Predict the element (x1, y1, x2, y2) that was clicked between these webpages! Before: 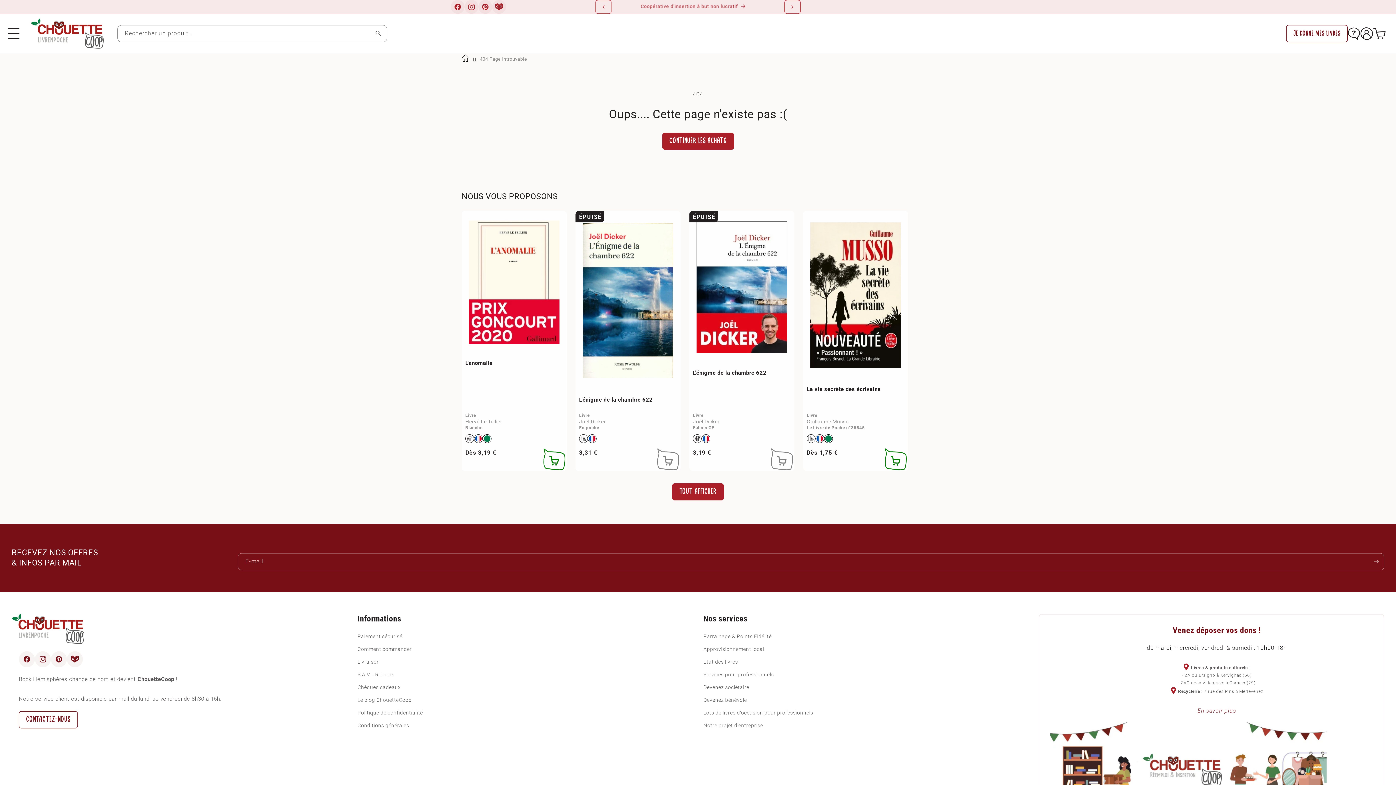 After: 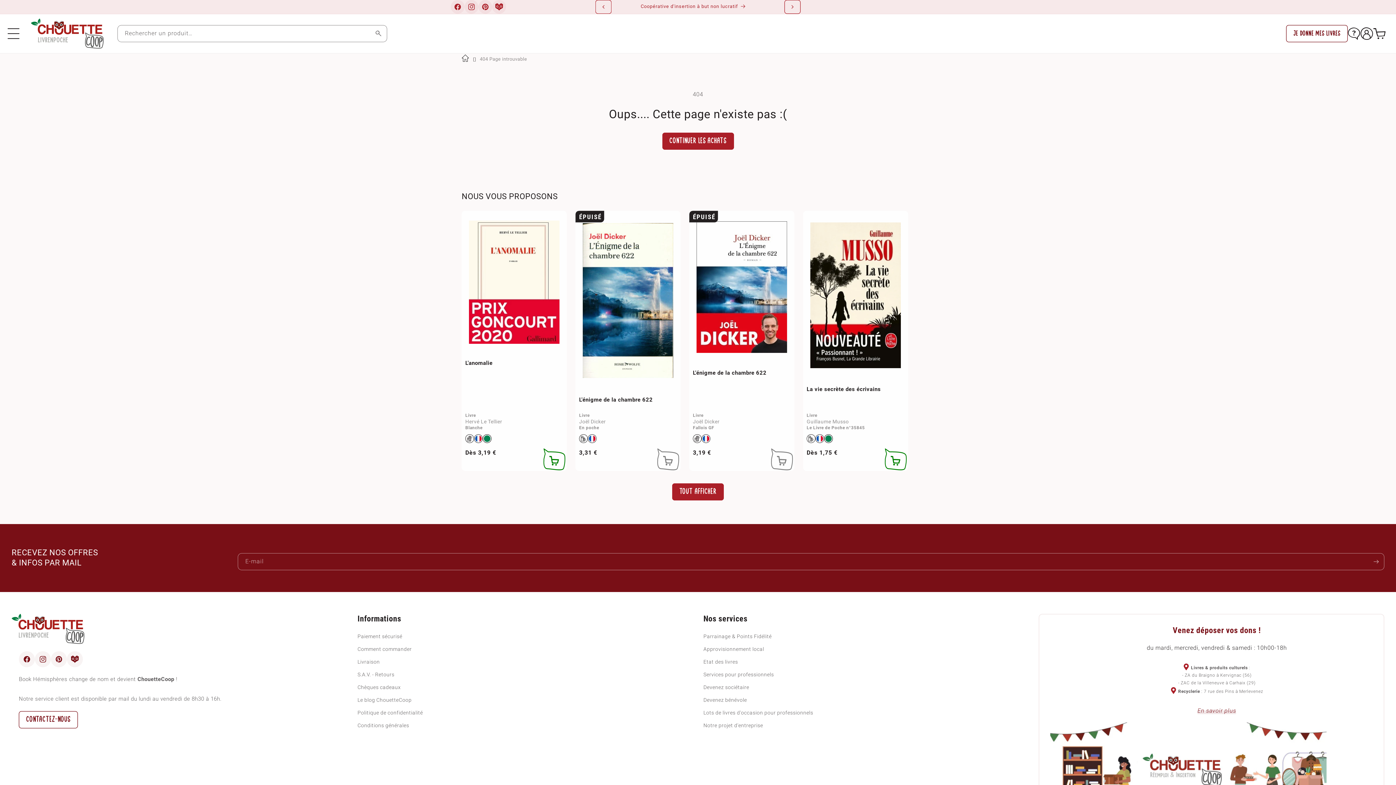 Action: bbox: (1197, 707, 1236, 714) label: En savoir plus